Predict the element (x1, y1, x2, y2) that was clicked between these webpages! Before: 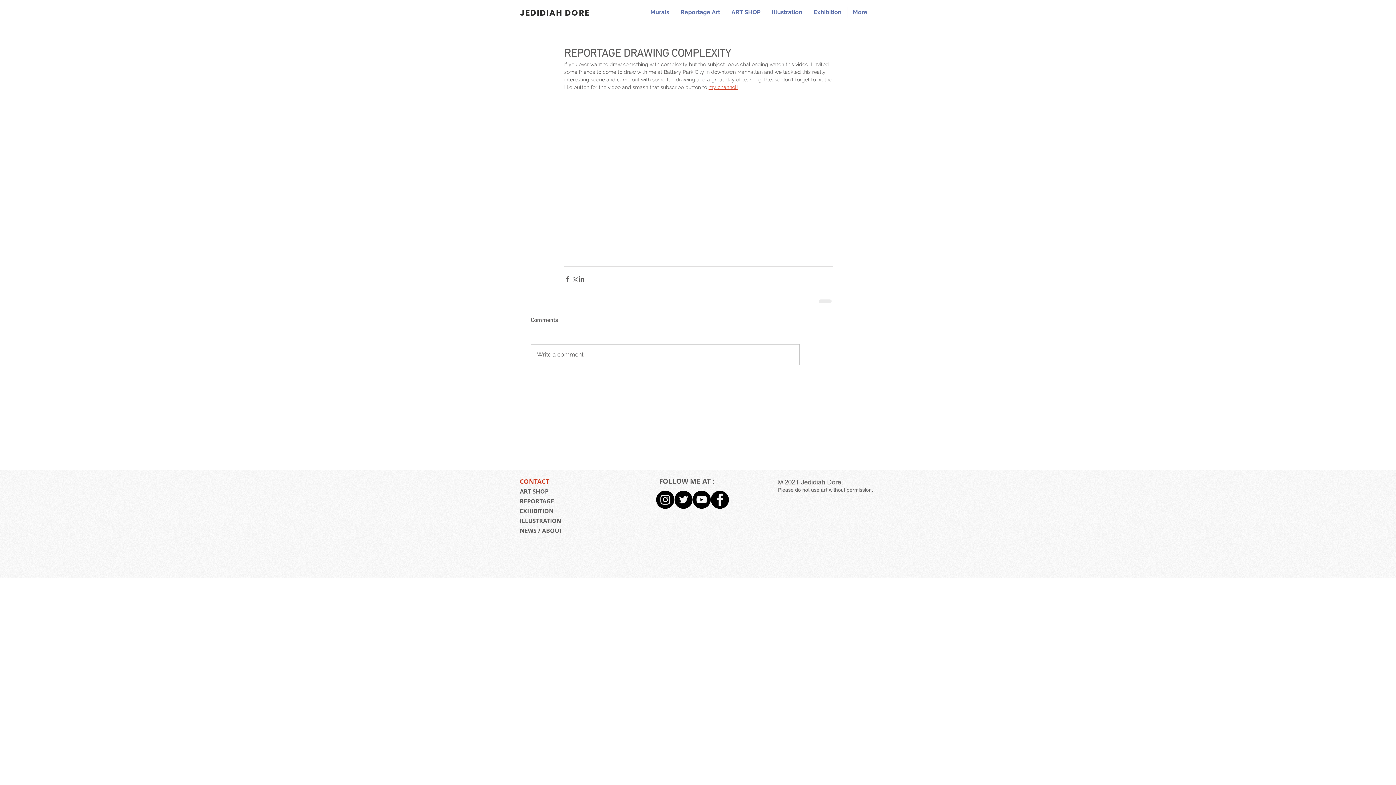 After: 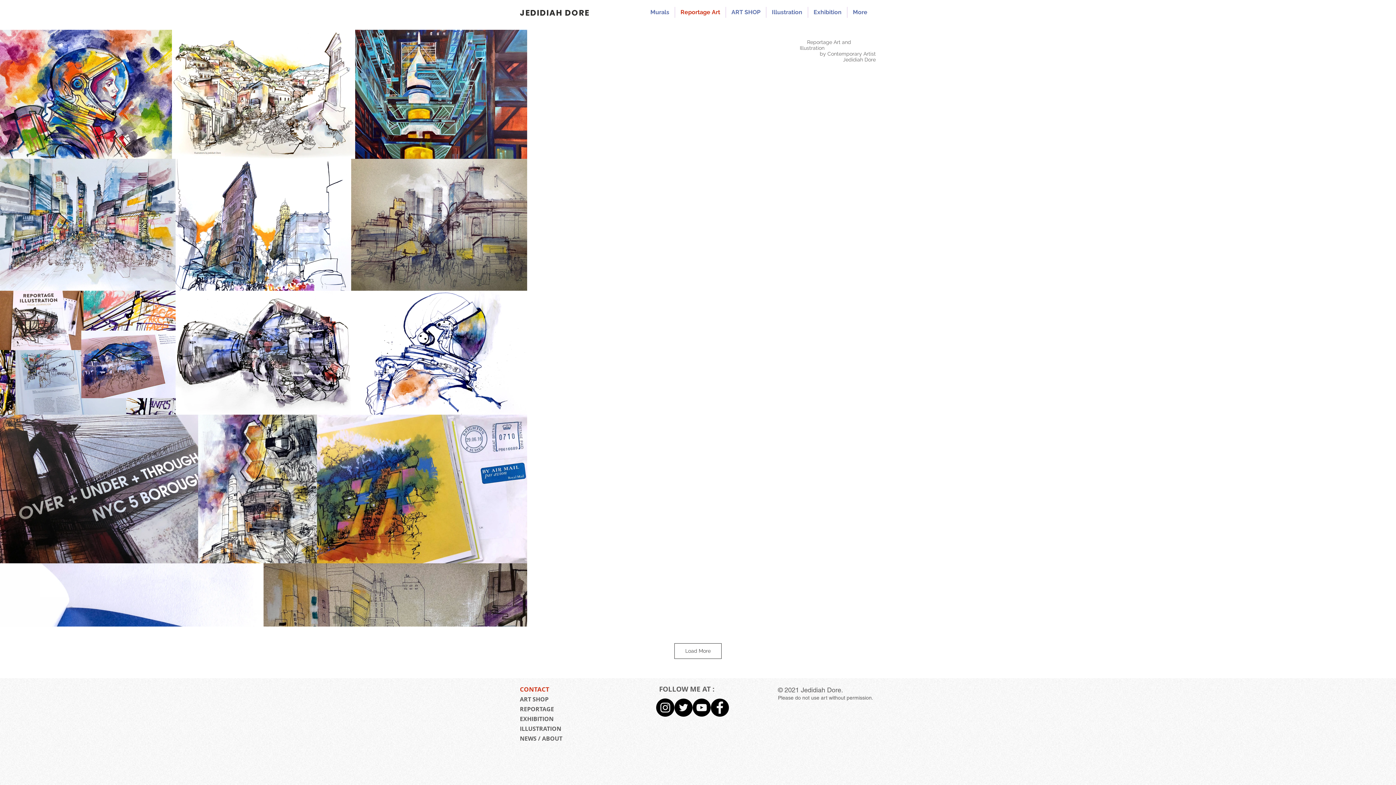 Action: label: Reportage Art bbox: (675, 6, 725, 17)